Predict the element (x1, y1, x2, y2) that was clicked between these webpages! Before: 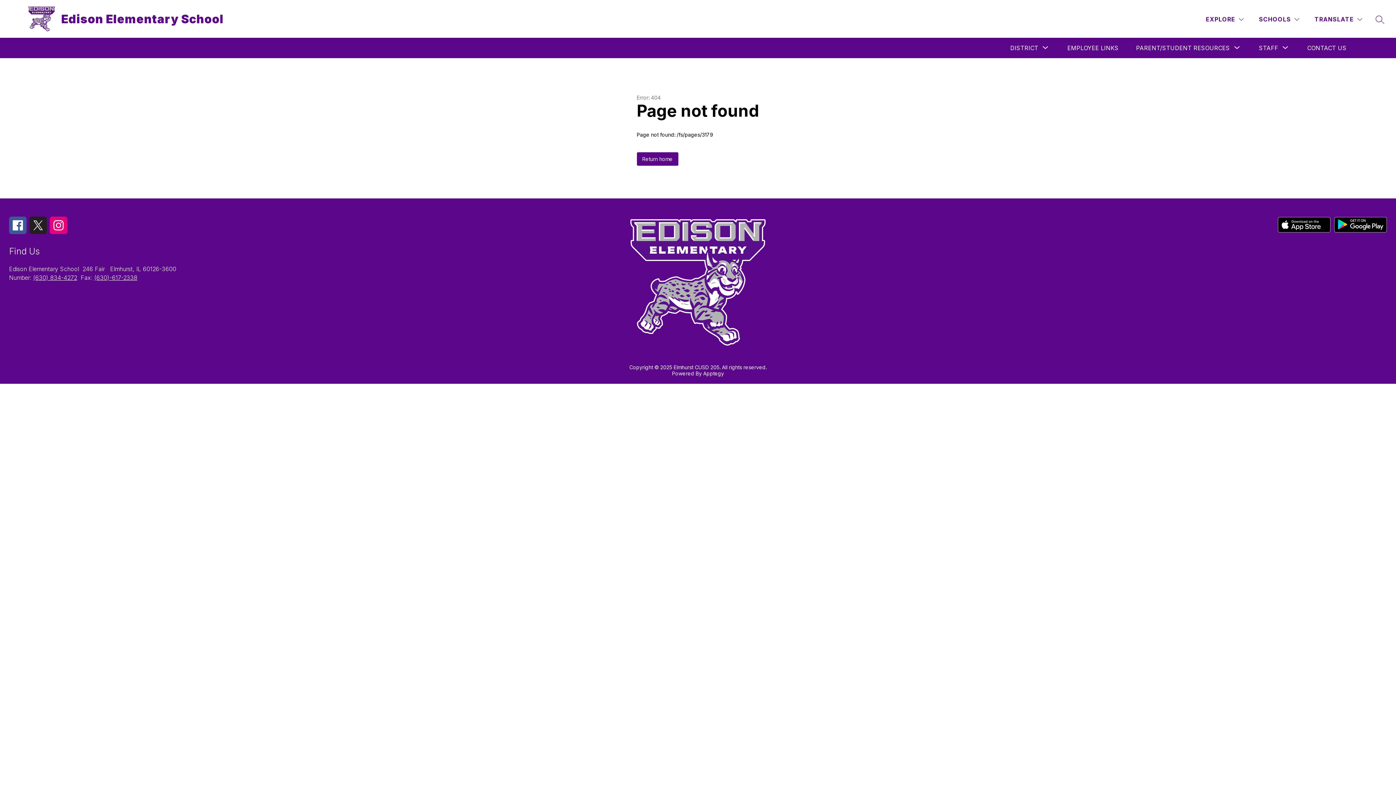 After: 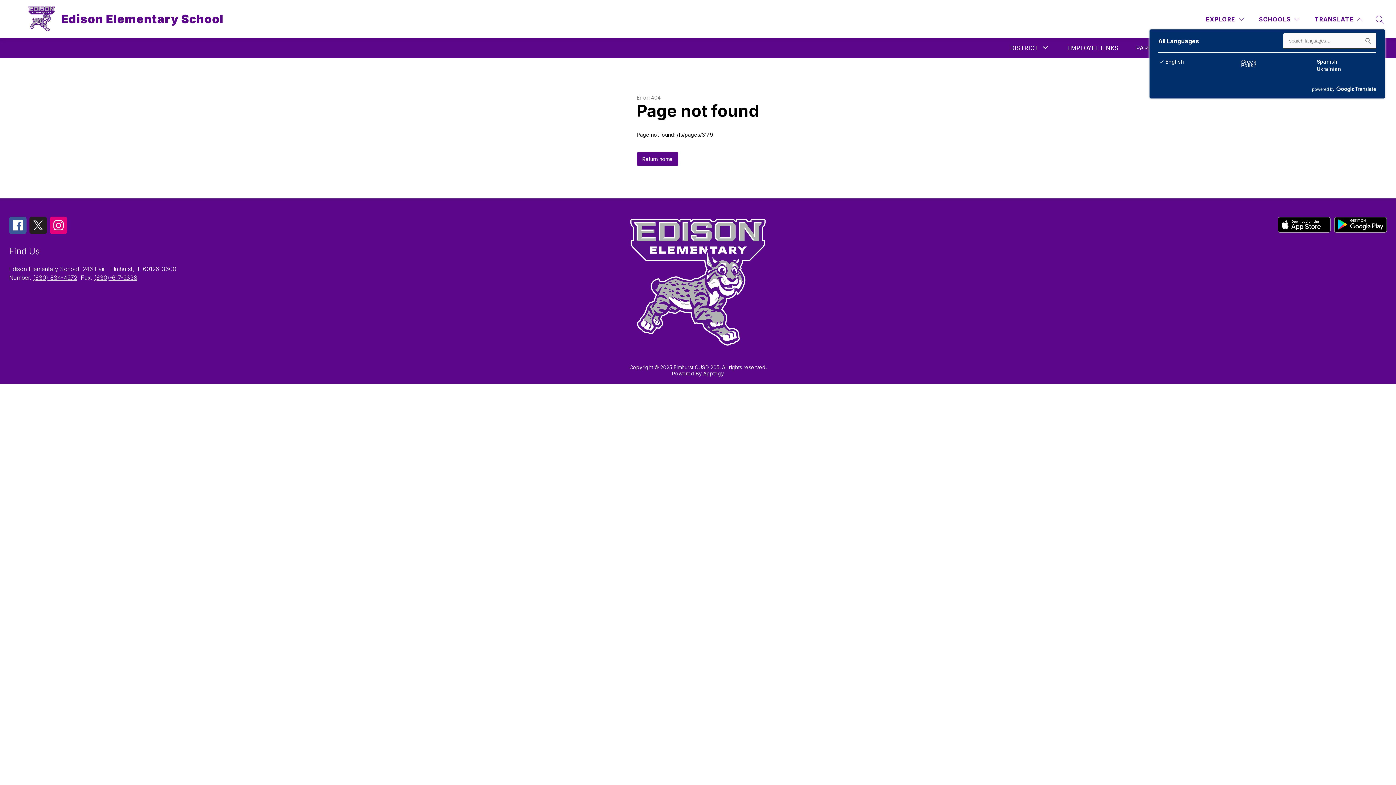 Action: label: Translate Site bbox: (1313, 14, 1364, 24)